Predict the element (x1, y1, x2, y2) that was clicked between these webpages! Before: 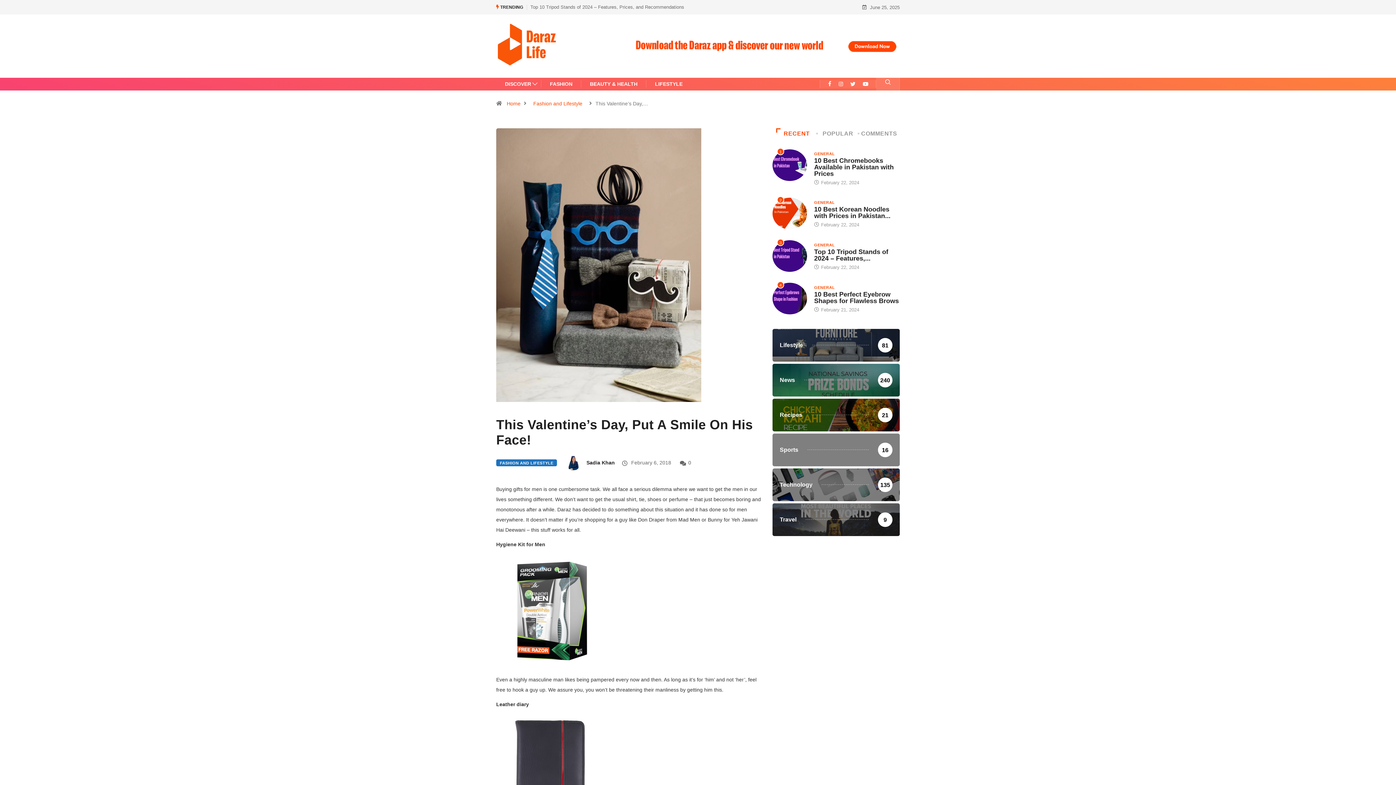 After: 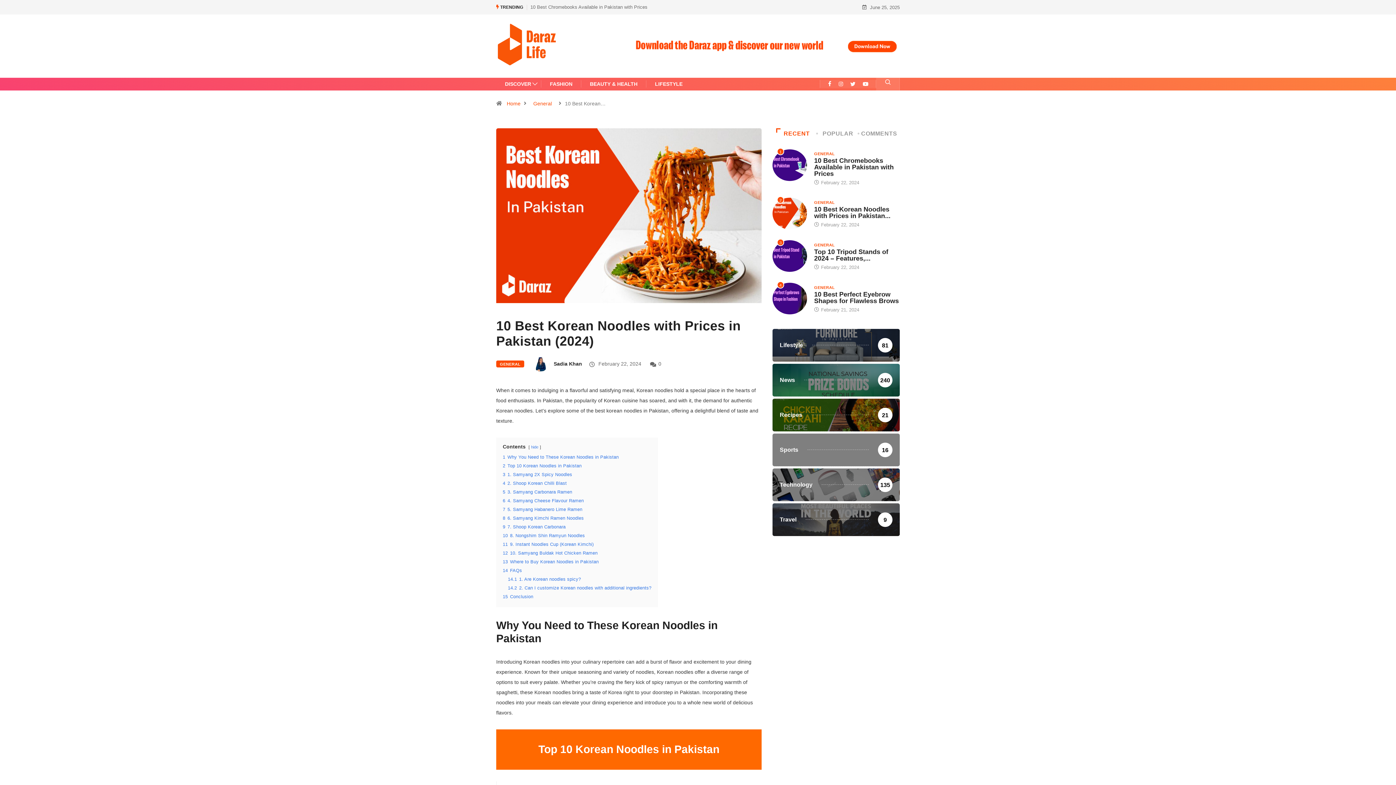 Action: label: 10 Best Korean Noodles with Prices in Pakistan... bbox: (814, 205, 890, 219)